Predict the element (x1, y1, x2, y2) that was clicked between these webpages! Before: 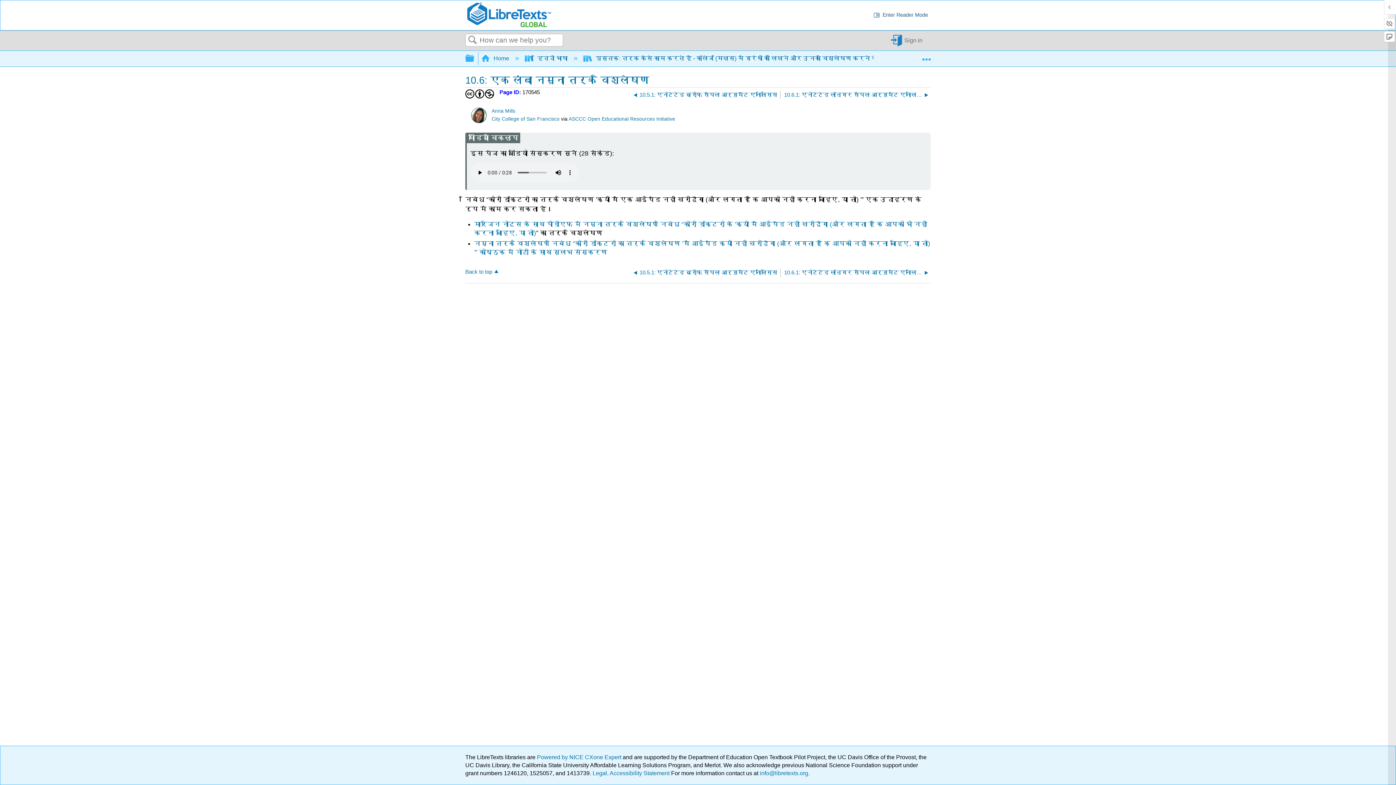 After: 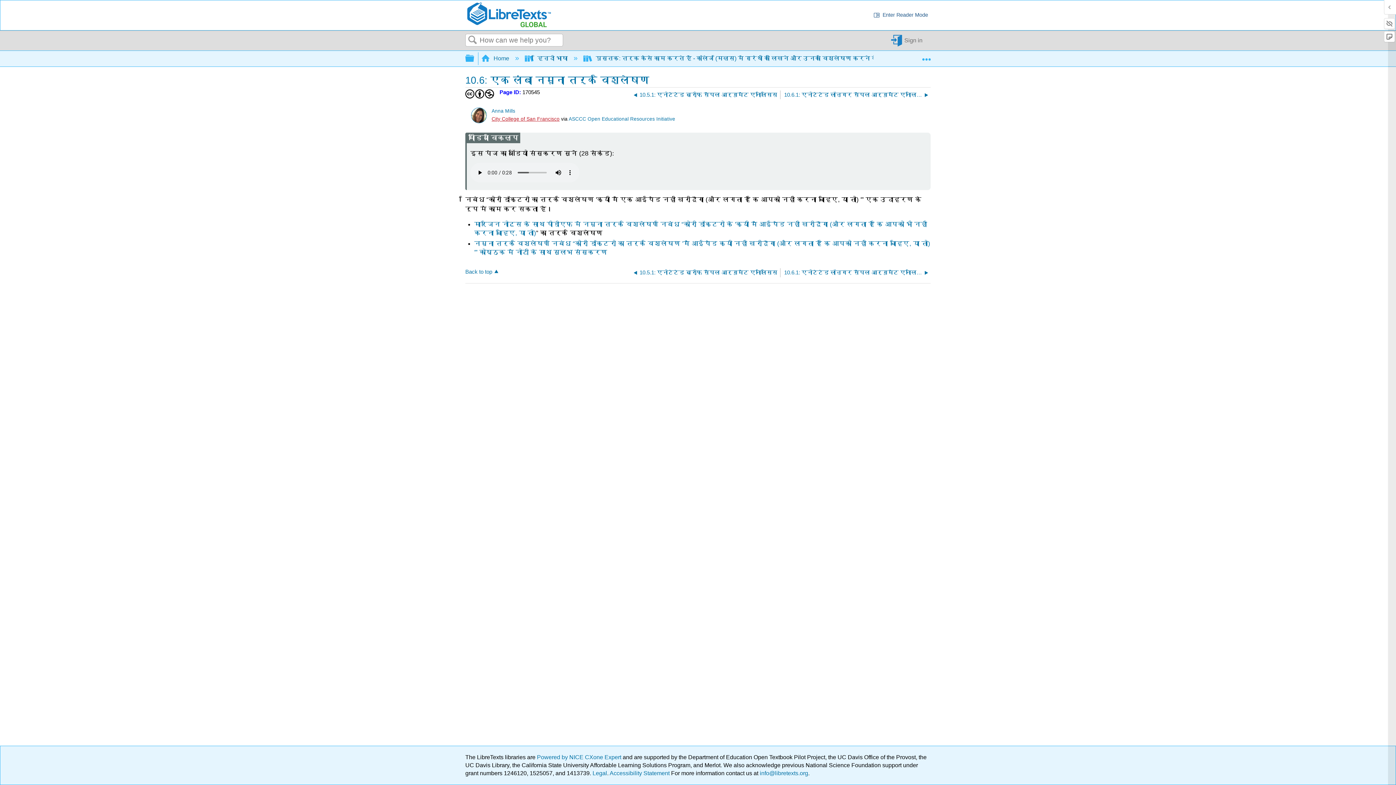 Action: label: City College of San Francisco bbox: (491, 116, 559, 121)